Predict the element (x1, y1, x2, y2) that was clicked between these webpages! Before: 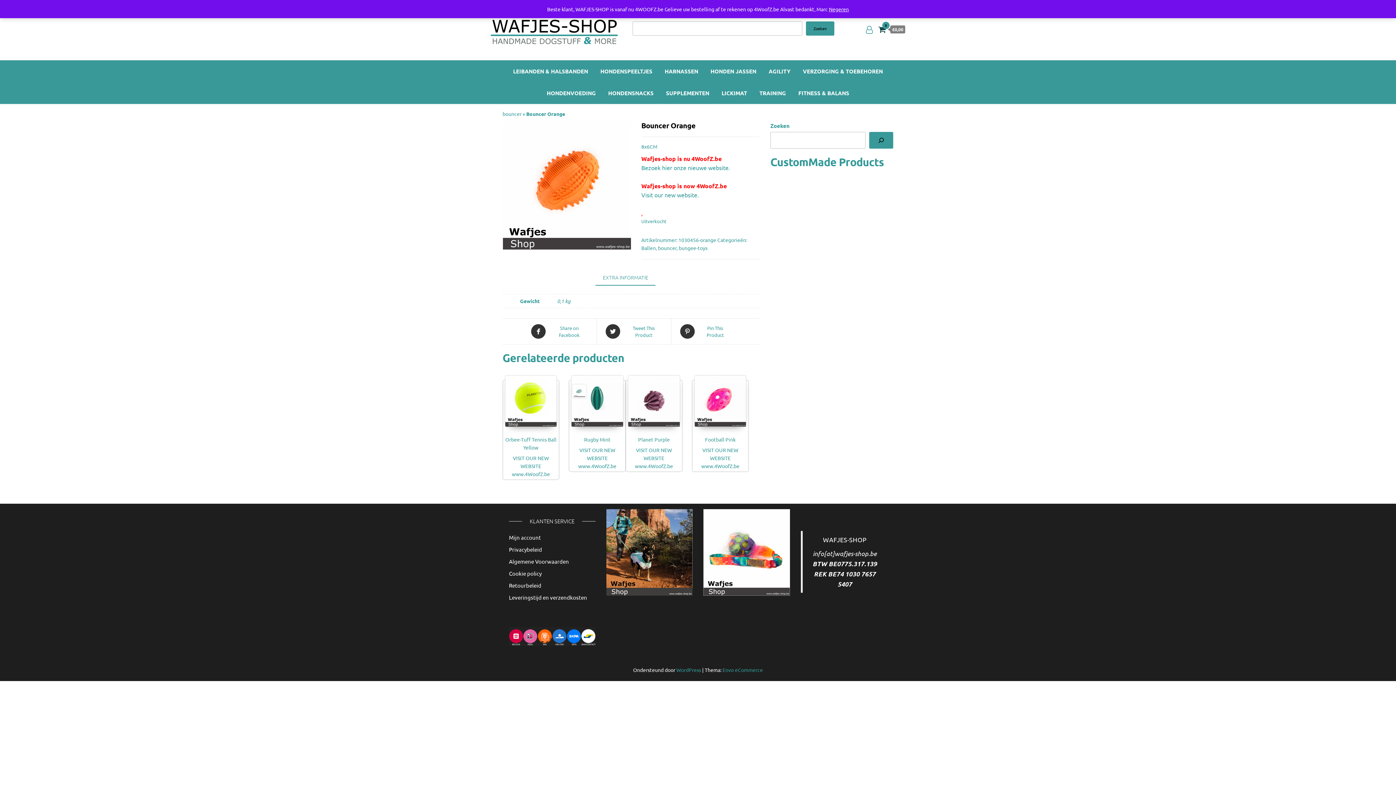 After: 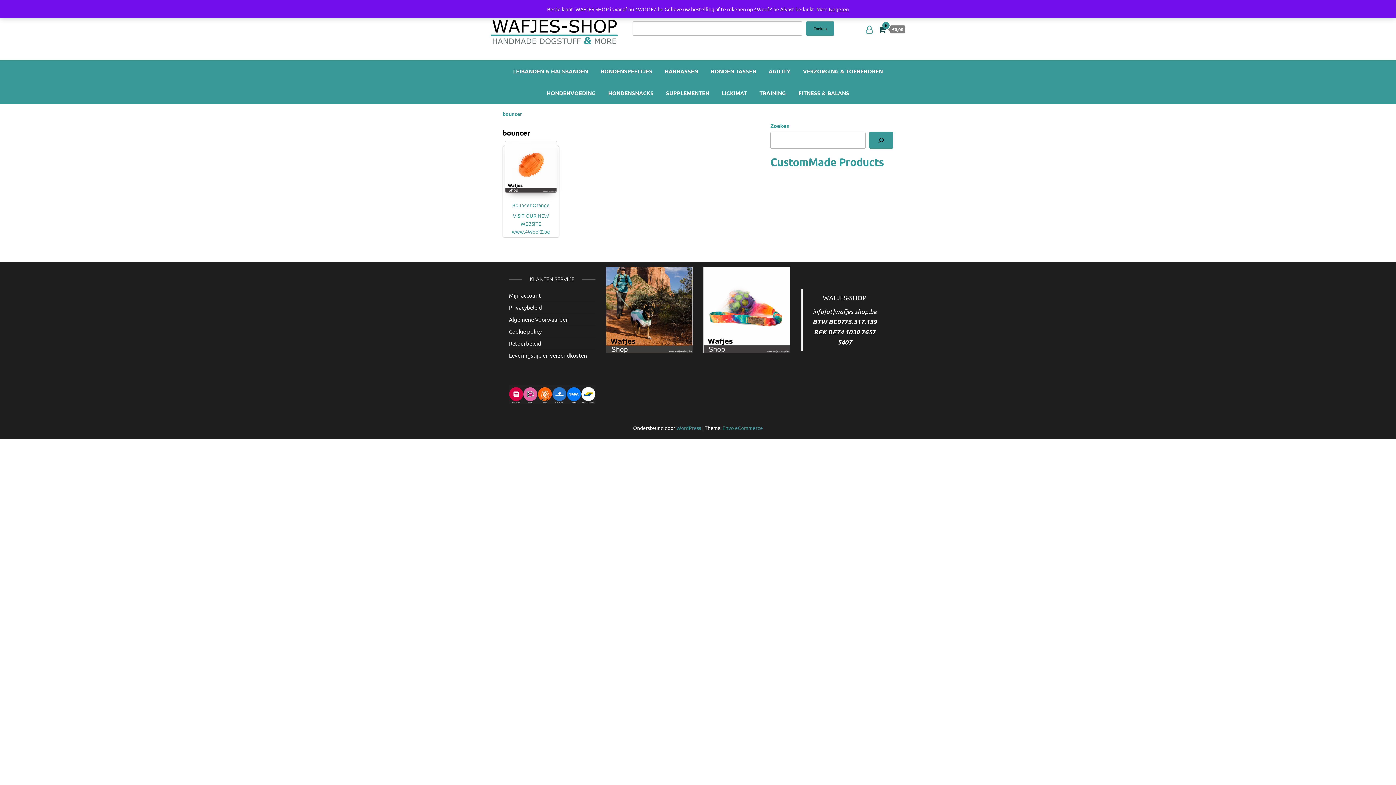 Action: label: bouncer bbox: (658, 244, 676, 251)